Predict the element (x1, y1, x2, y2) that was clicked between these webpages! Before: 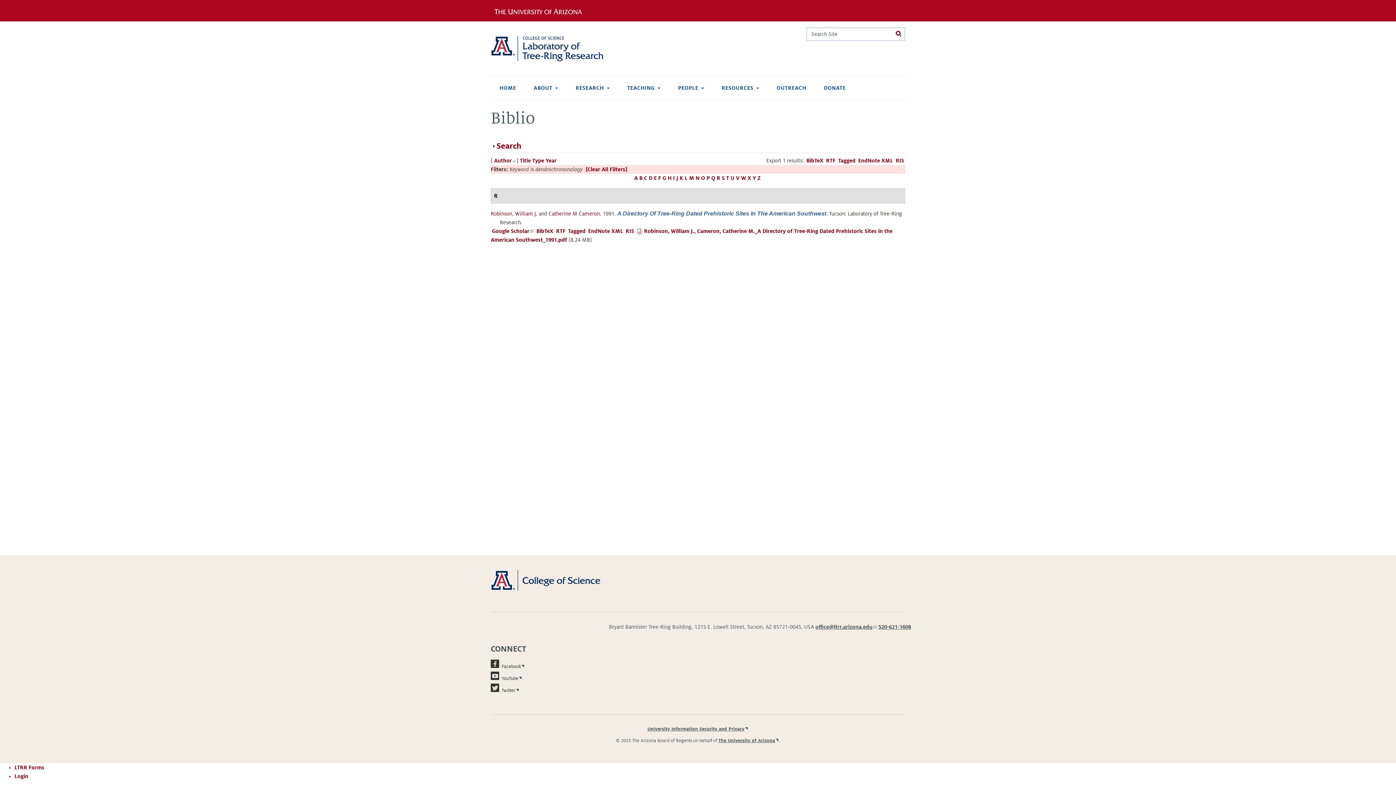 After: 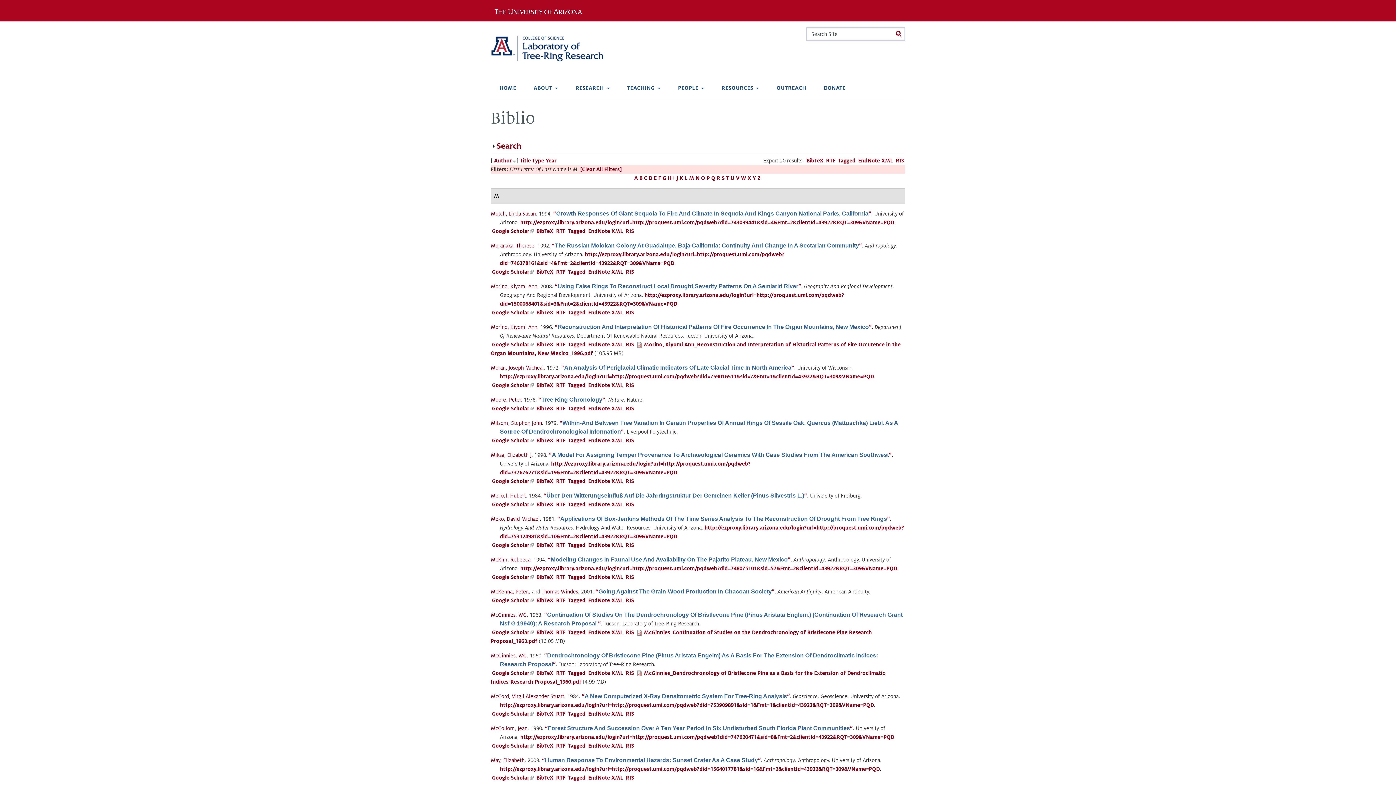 Action: bbox: (689, 175, 694, 181) label: M